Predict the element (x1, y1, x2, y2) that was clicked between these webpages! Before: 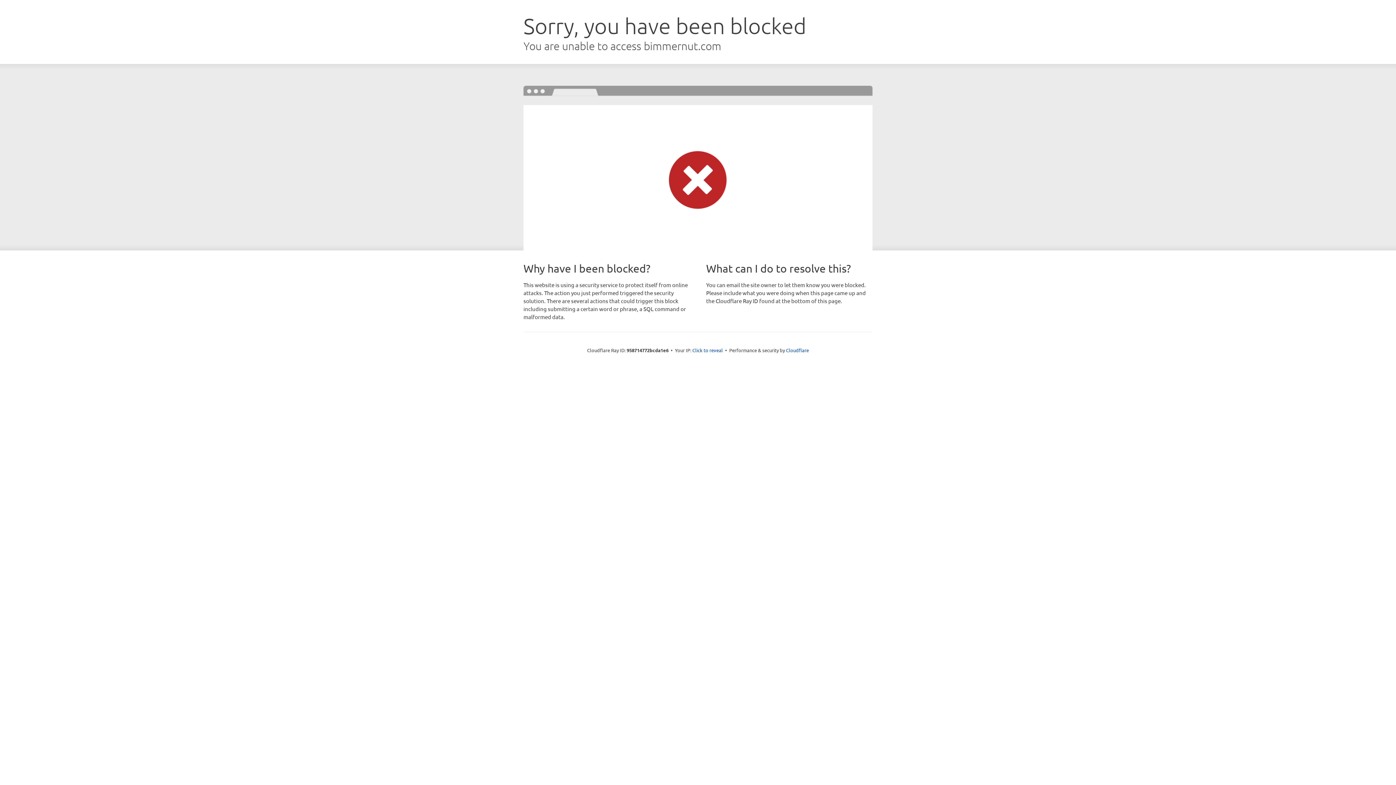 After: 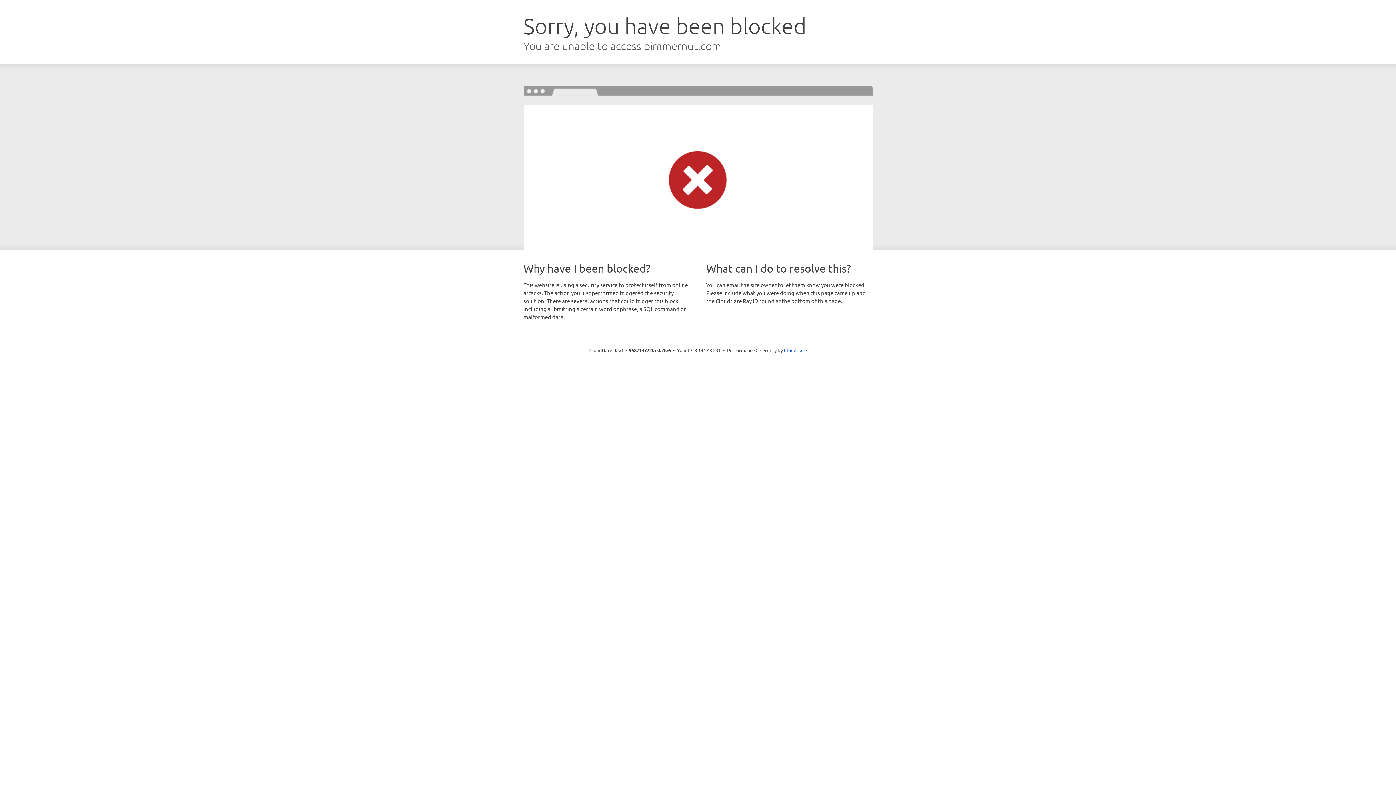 Action: bbox: (692, 346, 723, 353) label: Click to reveal